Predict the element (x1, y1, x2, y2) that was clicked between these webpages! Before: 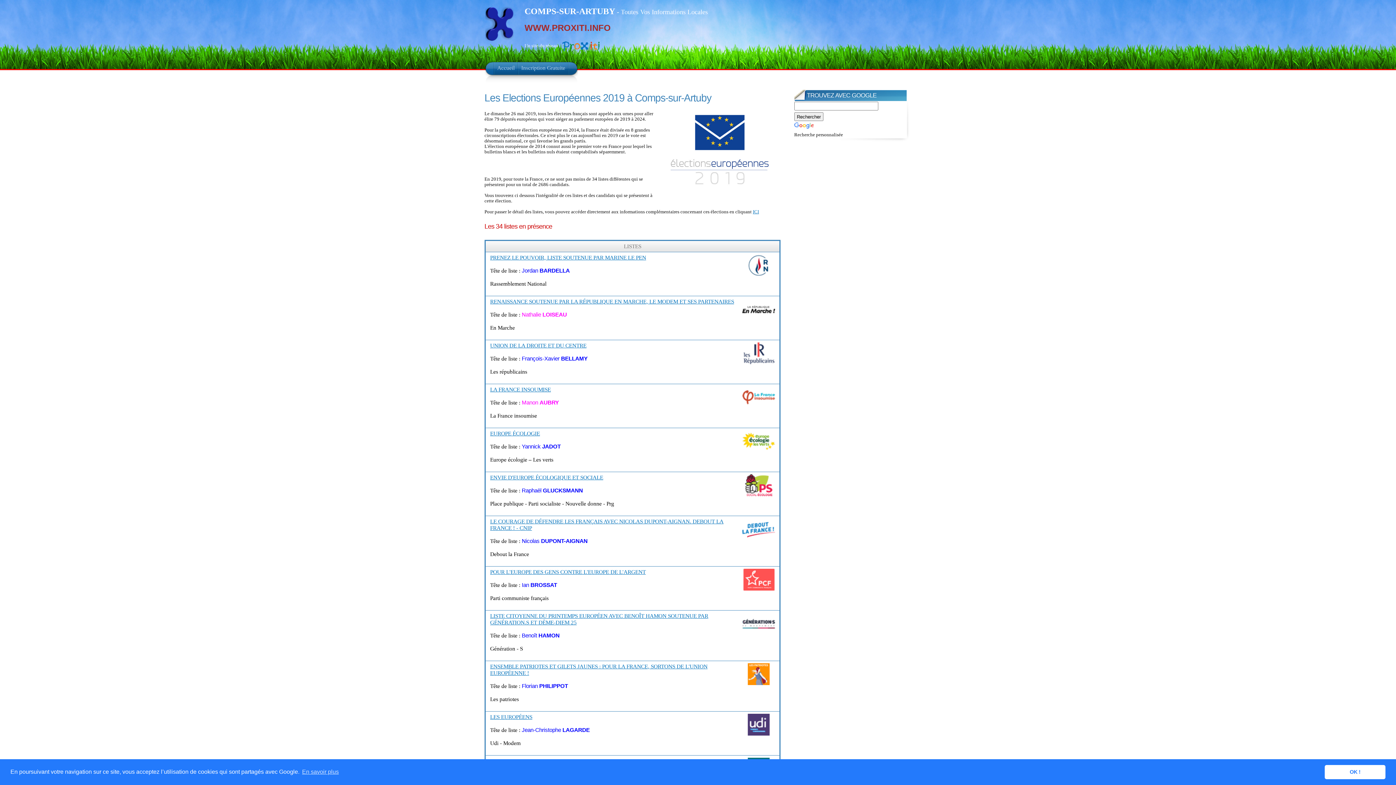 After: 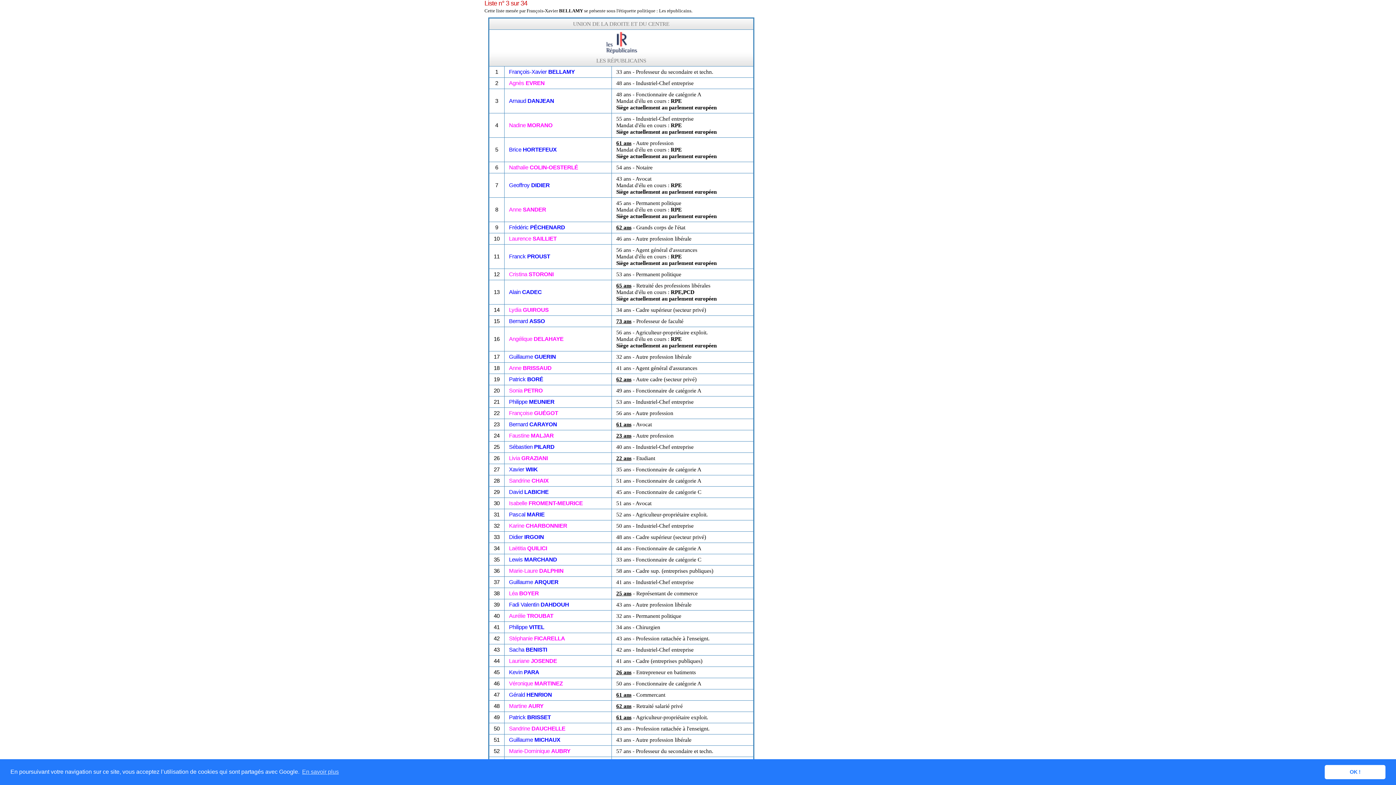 Action: label: UNION DE LA DROITE ET DU CENTRE bbox: (490, 342, 586, 348)